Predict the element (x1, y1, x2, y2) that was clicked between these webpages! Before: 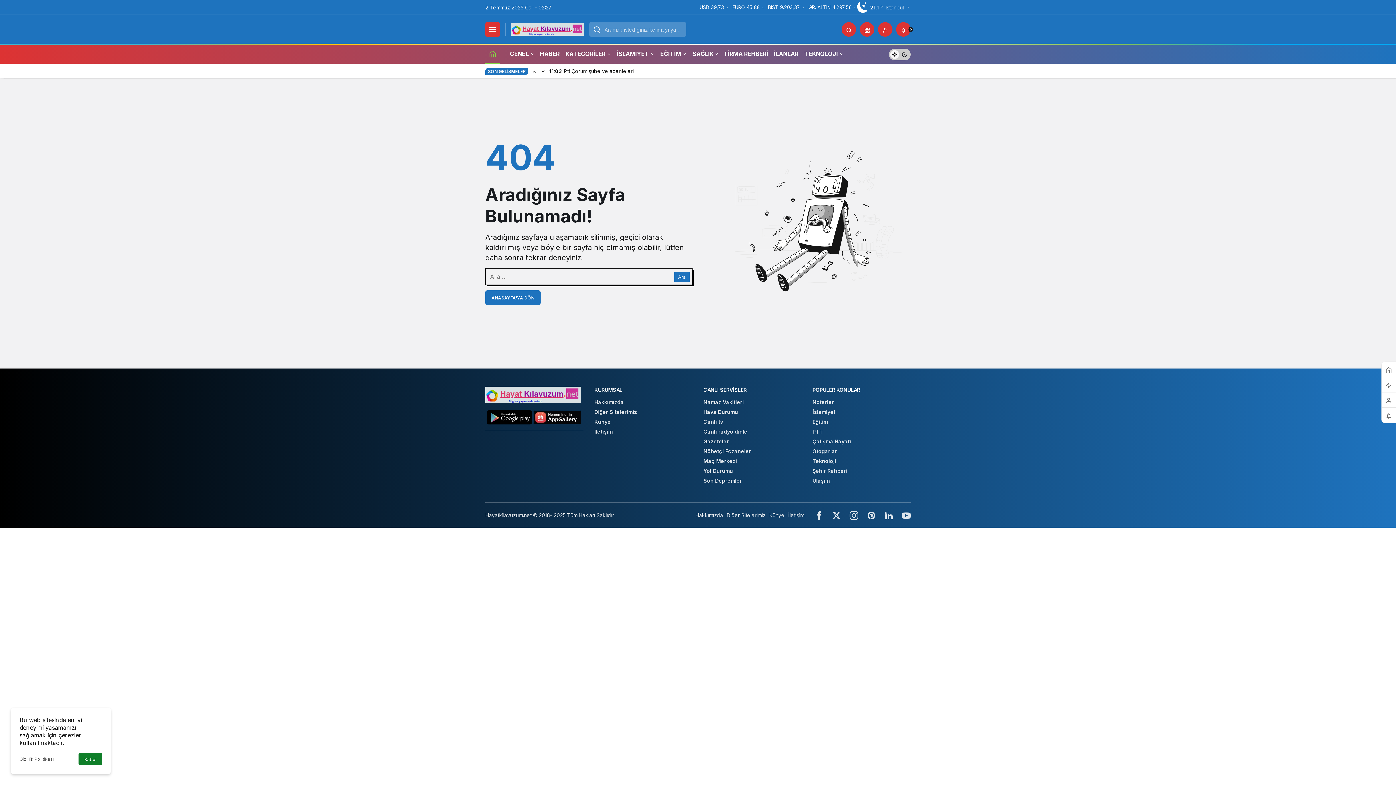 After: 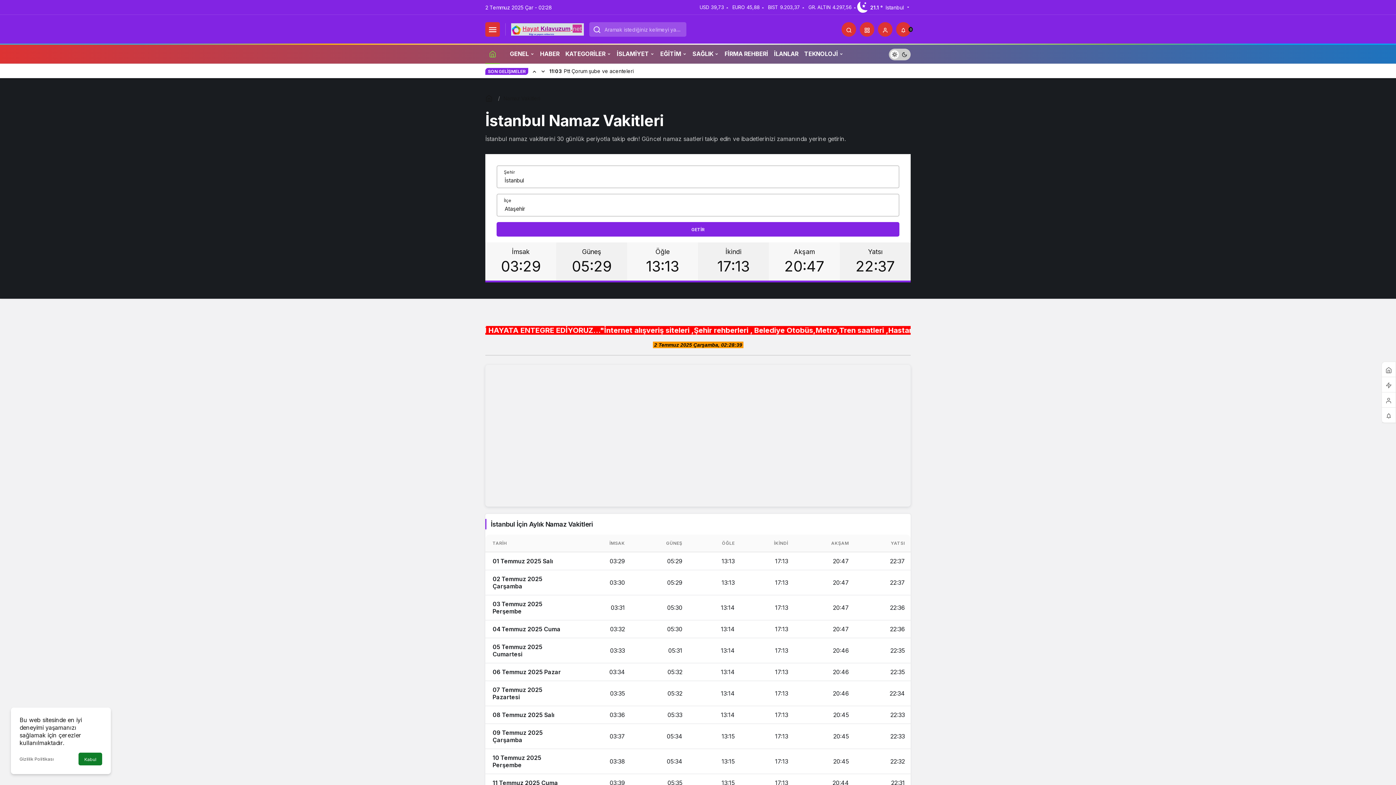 Action: label: Namaz Vakitleri bbox: (703, 399, 744, 405)